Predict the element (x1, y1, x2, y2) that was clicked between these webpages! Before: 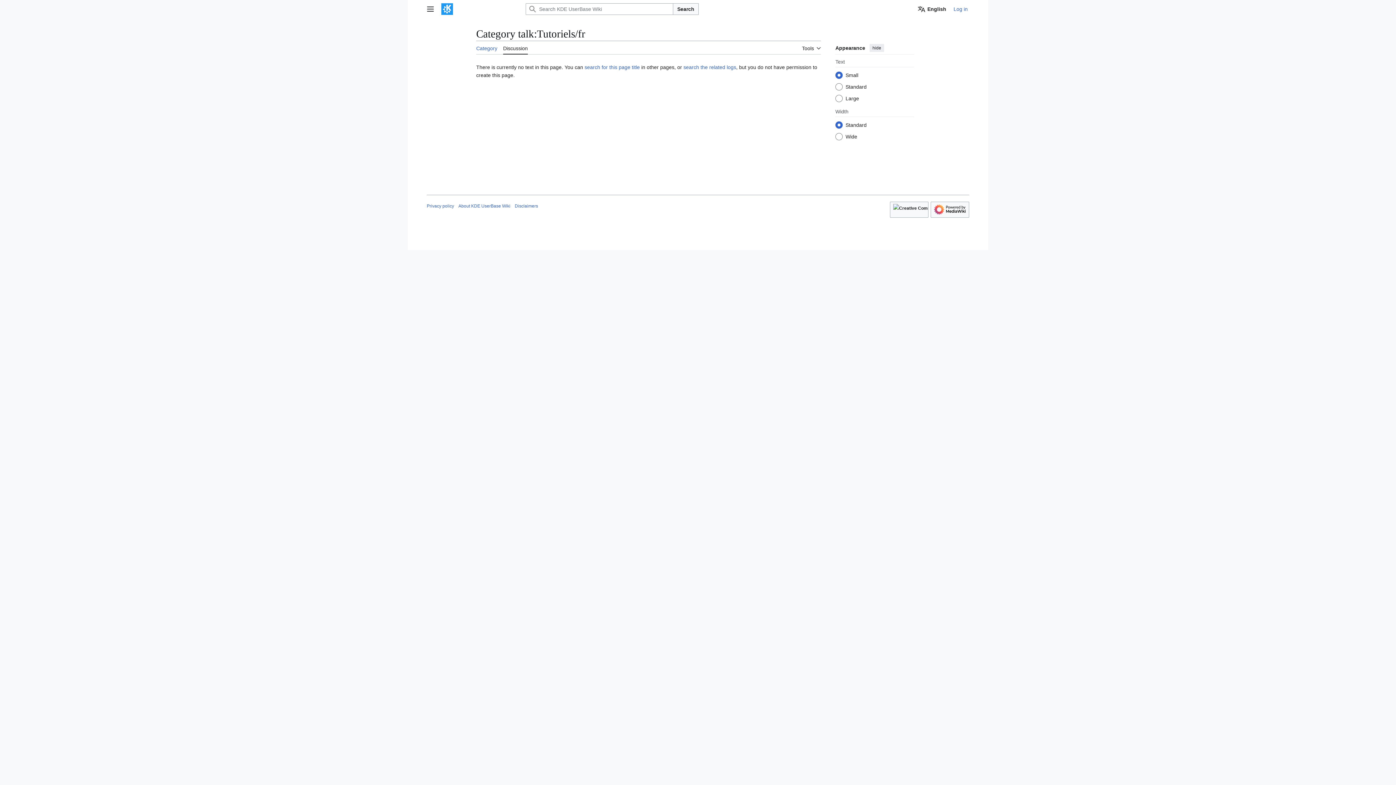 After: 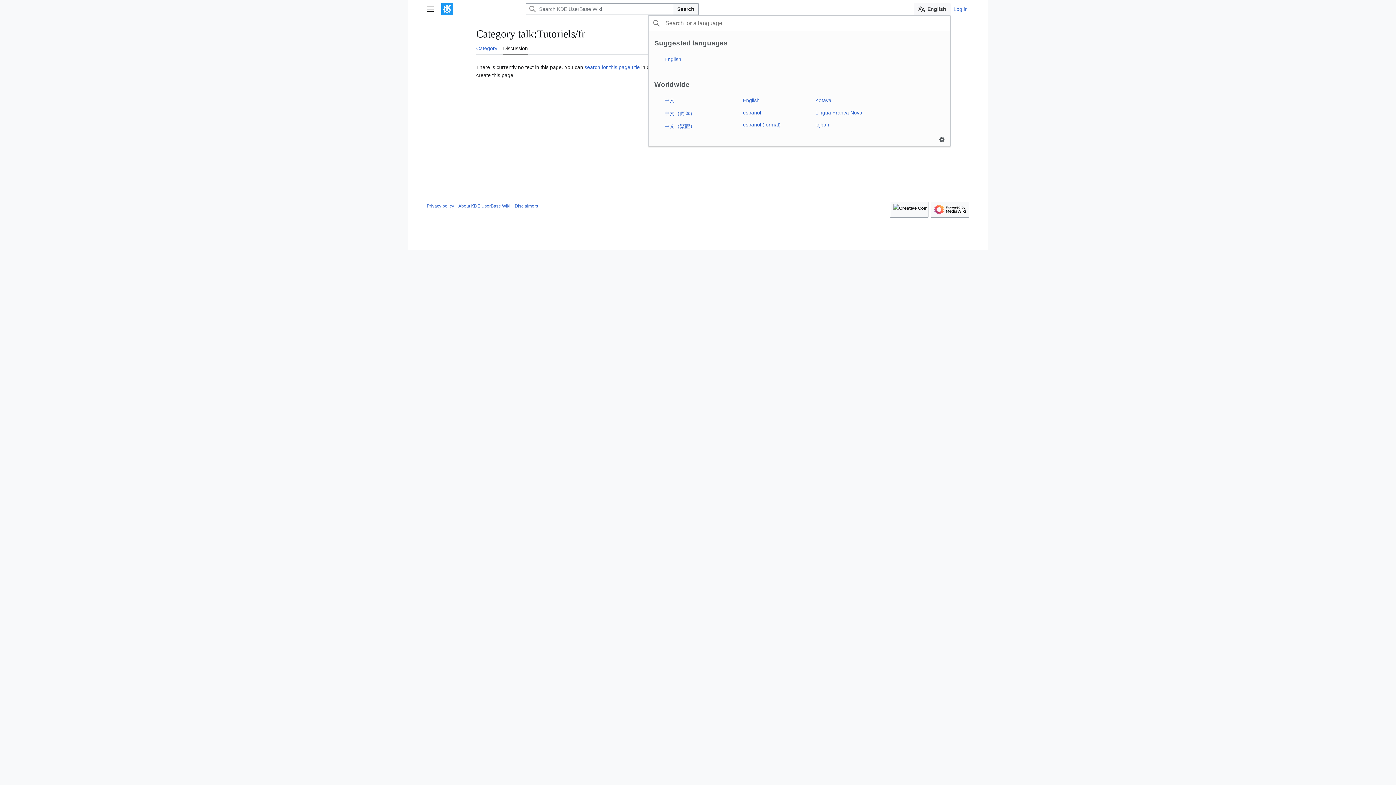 Action: label: English bbox: (913, 3, 950, 14)